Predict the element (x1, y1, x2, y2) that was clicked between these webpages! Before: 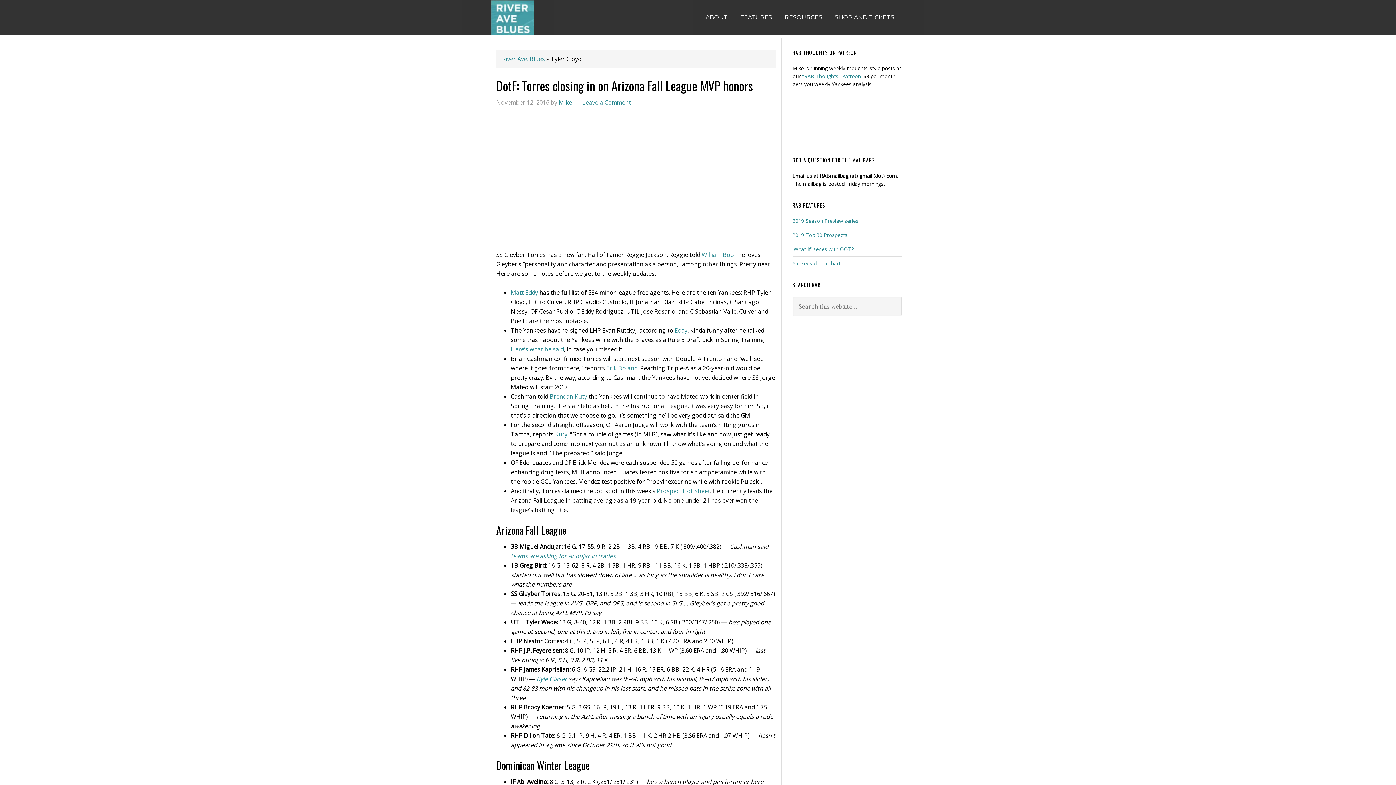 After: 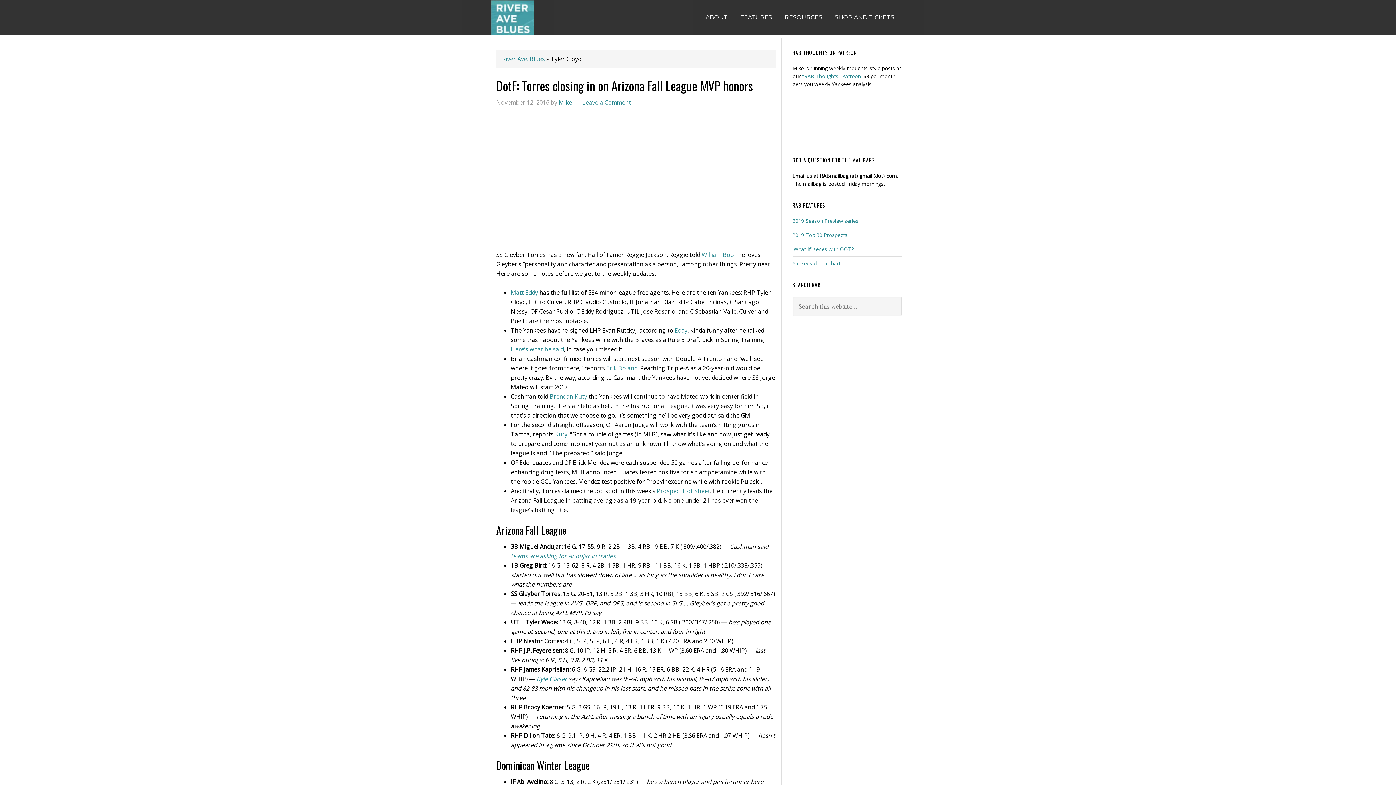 Action: label: Brendan Kuty bbox: (549, 392, 587, 400)